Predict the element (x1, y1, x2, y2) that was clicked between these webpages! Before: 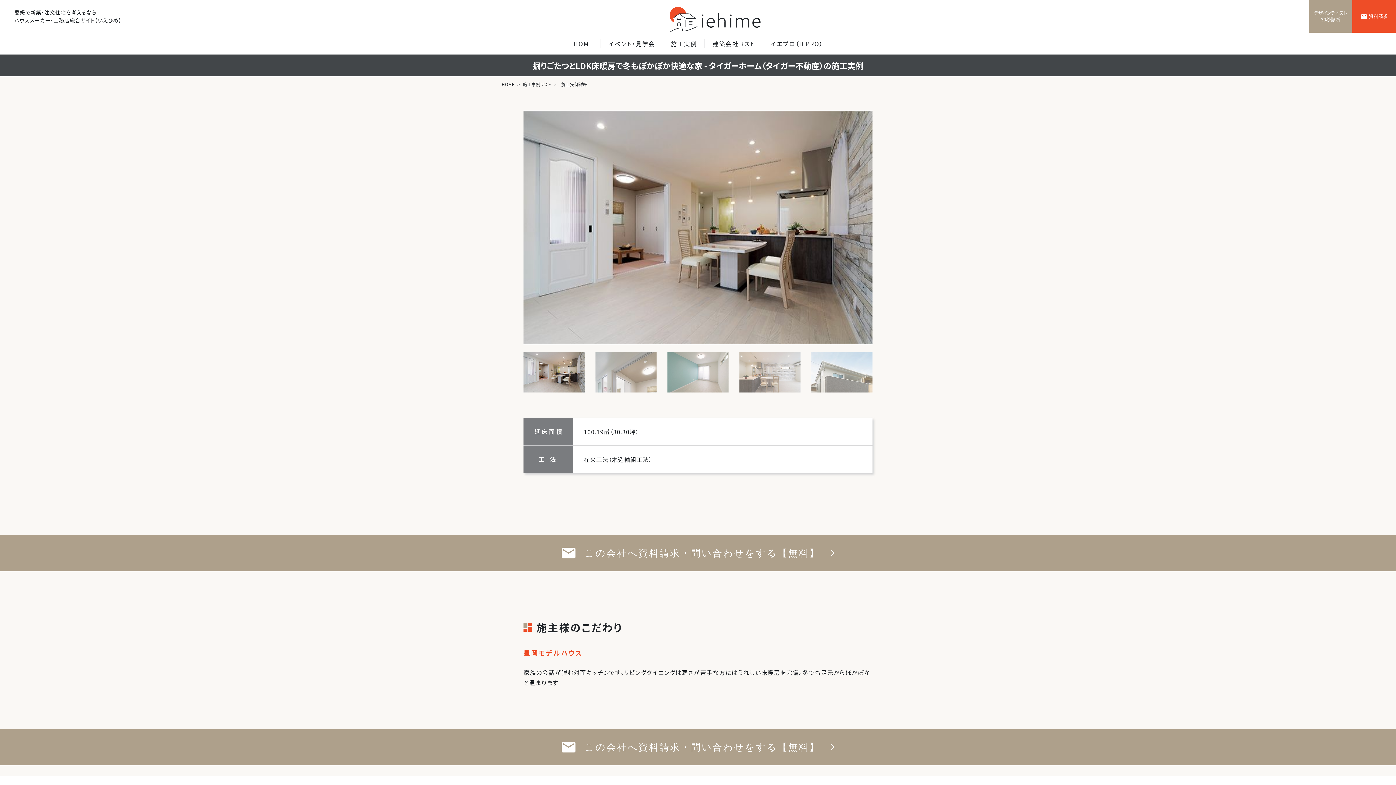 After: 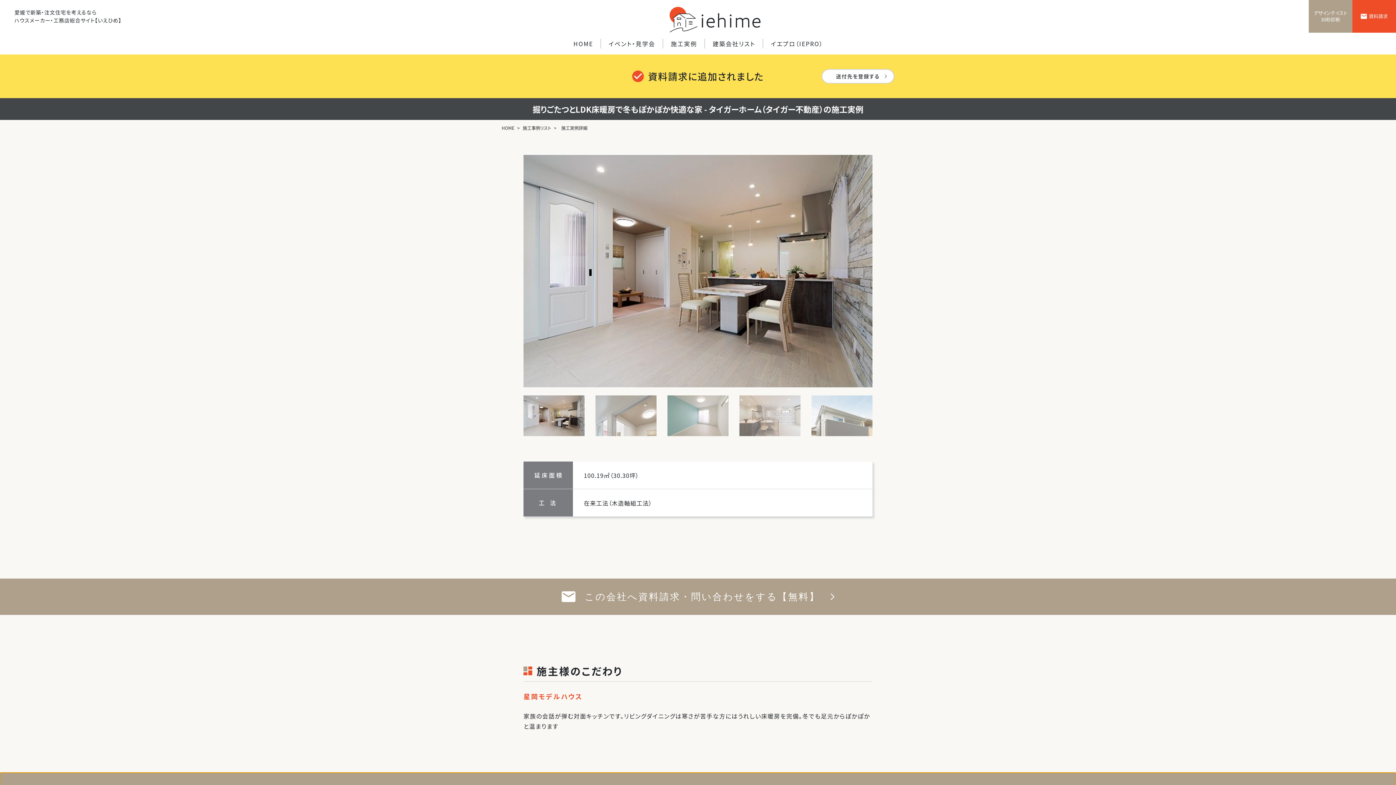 Action: bbox: (0, 729, 1396, 765) label: この会社へ資料請求・問い合わせをする【無料】